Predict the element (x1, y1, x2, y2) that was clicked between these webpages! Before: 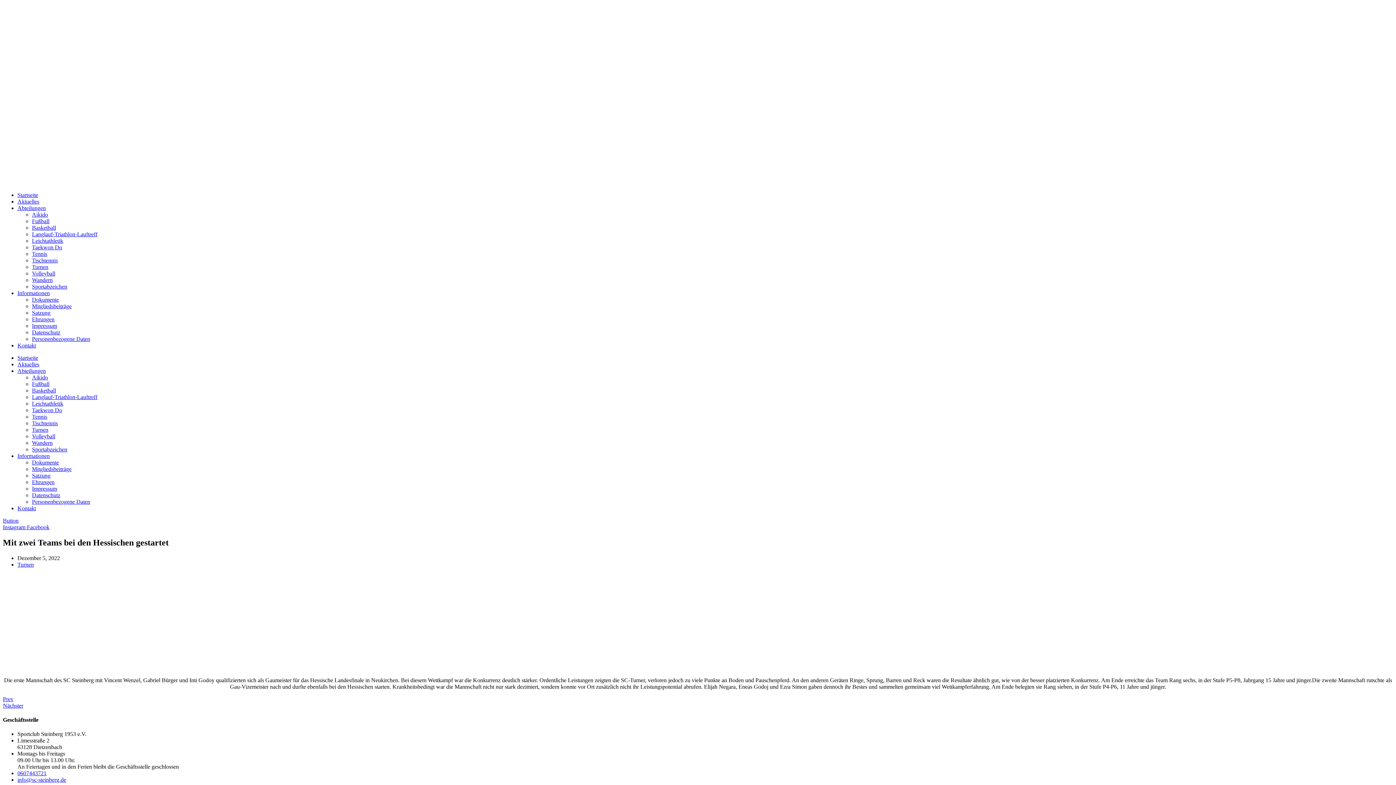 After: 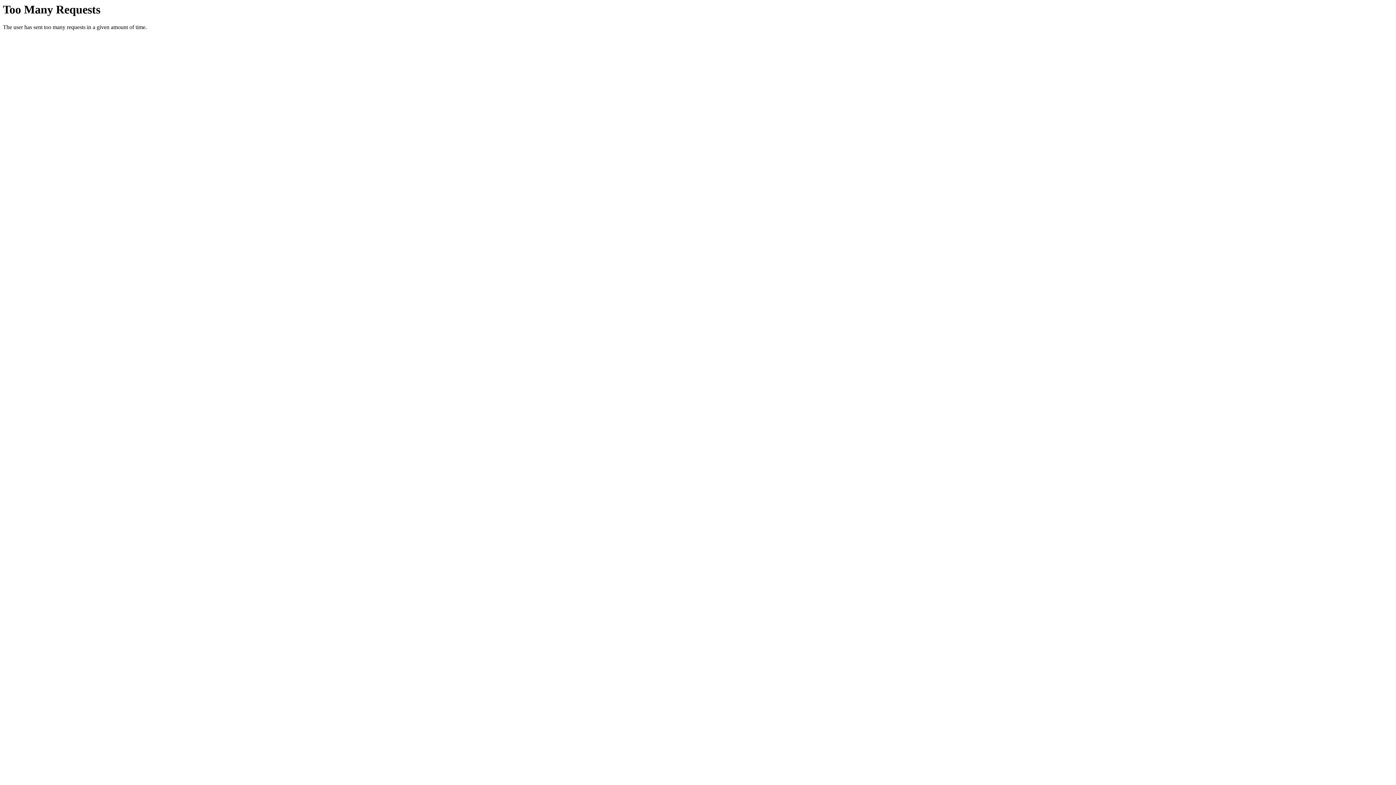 Action: bbox: (32, 283, 67, 289) label: Sportabzeichen